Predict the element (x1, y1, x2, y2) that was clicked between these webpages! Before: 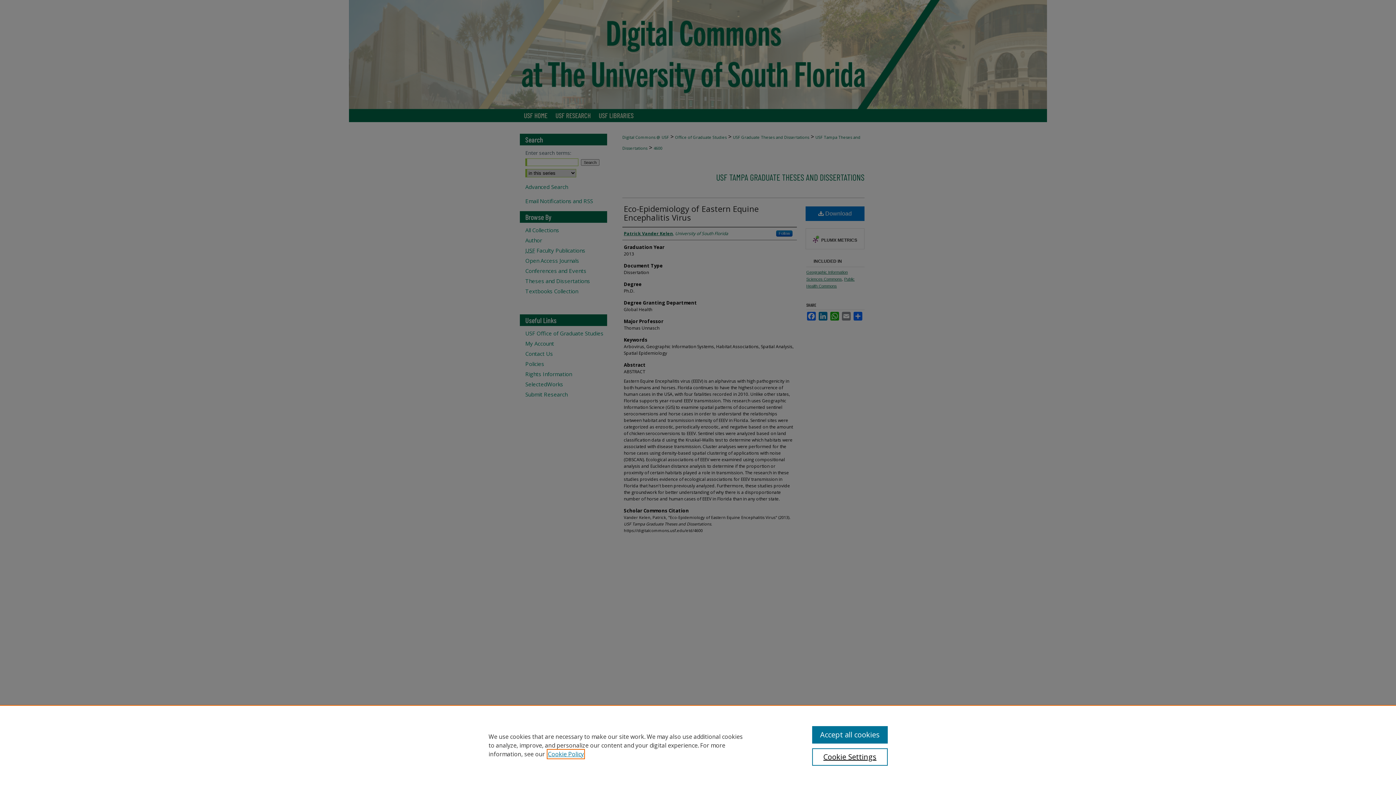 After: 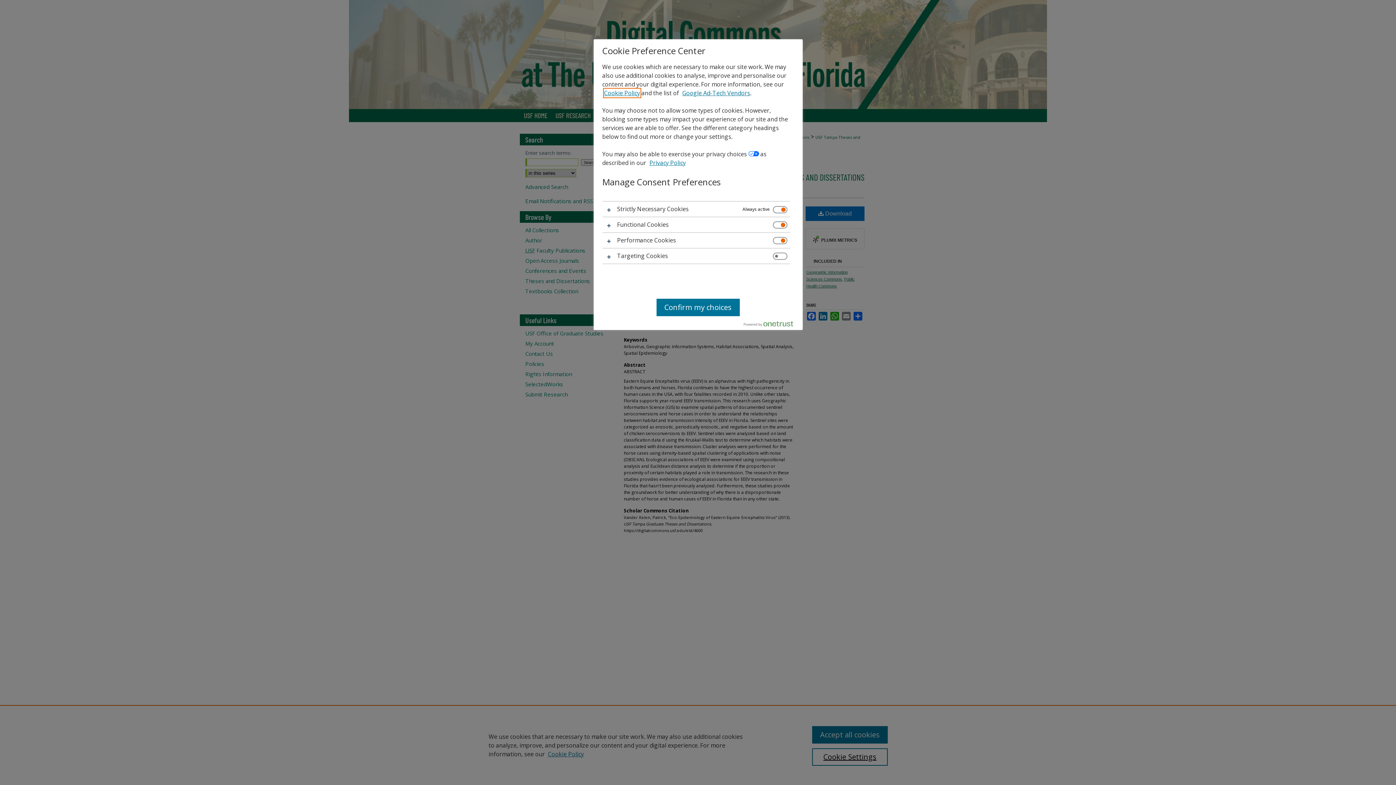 Action: bbox: (812, 748, 887, 766) label: Cookie Settings